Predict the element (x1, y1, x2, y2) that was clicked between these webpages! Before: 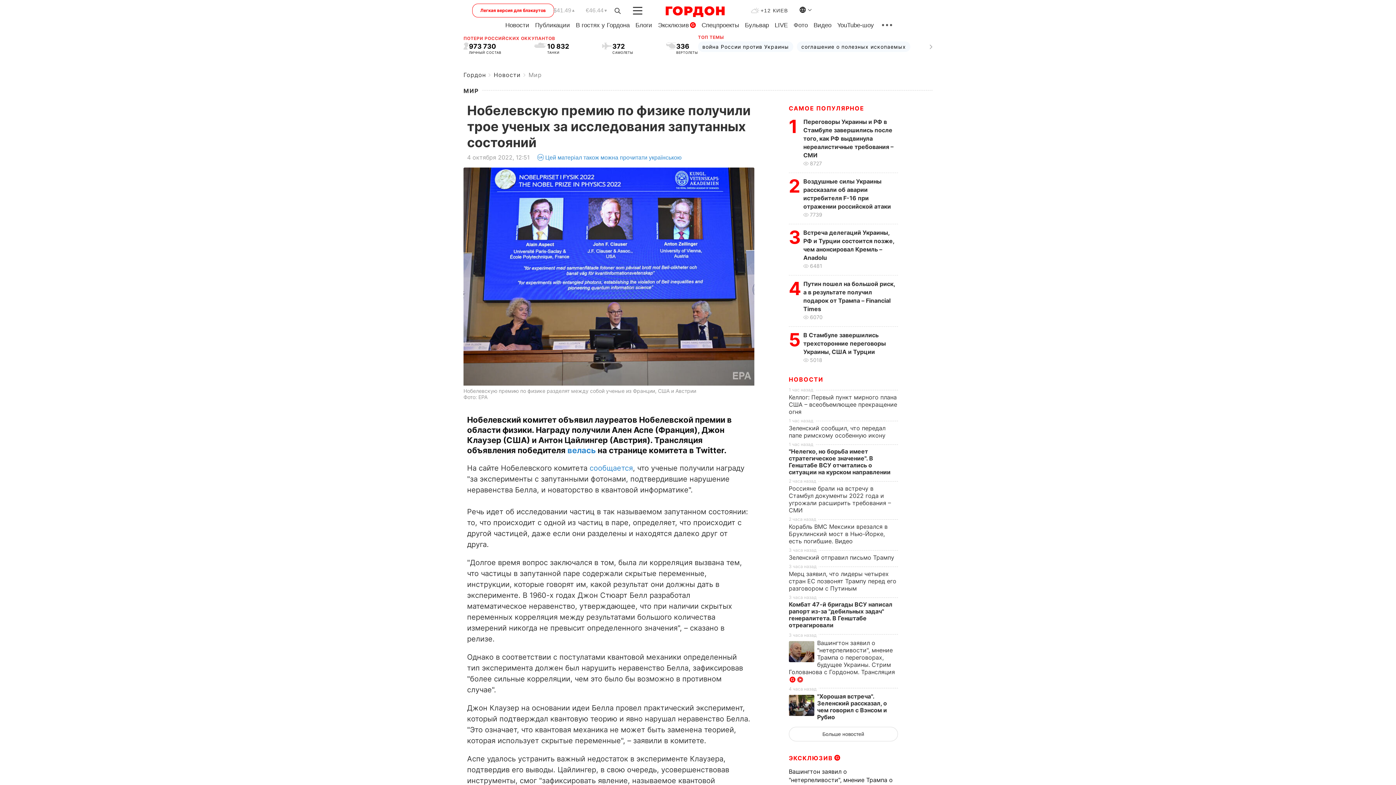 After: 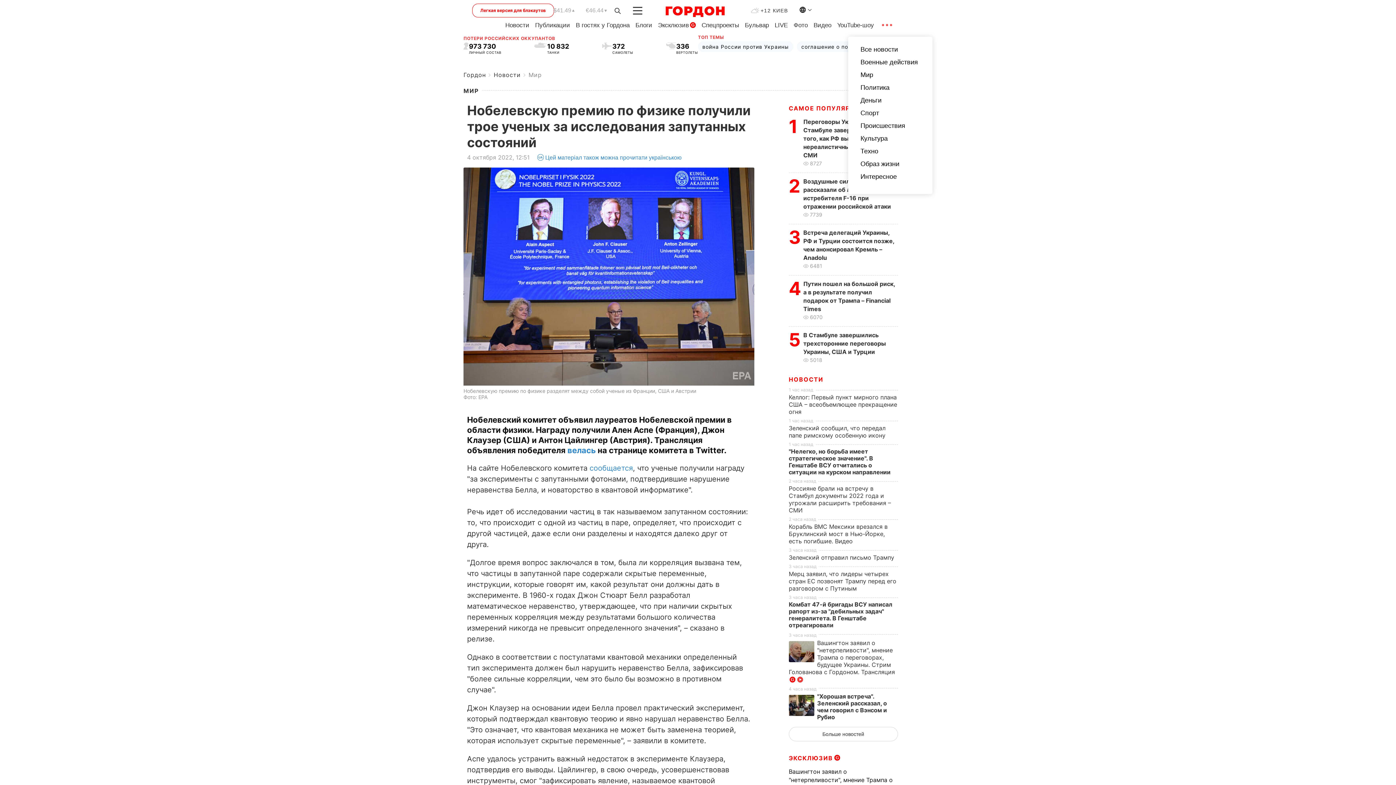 Action: bbox: (880, 19, 894, 29)